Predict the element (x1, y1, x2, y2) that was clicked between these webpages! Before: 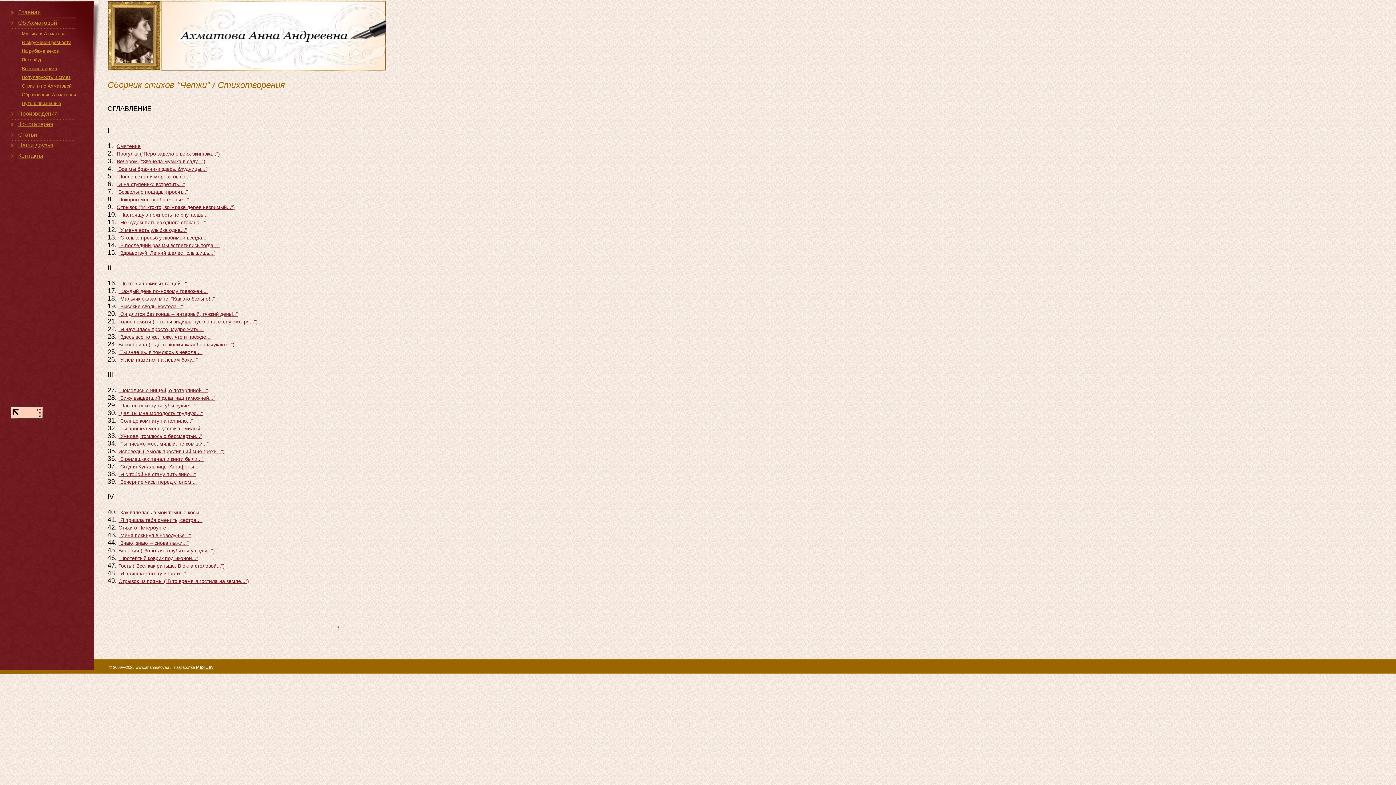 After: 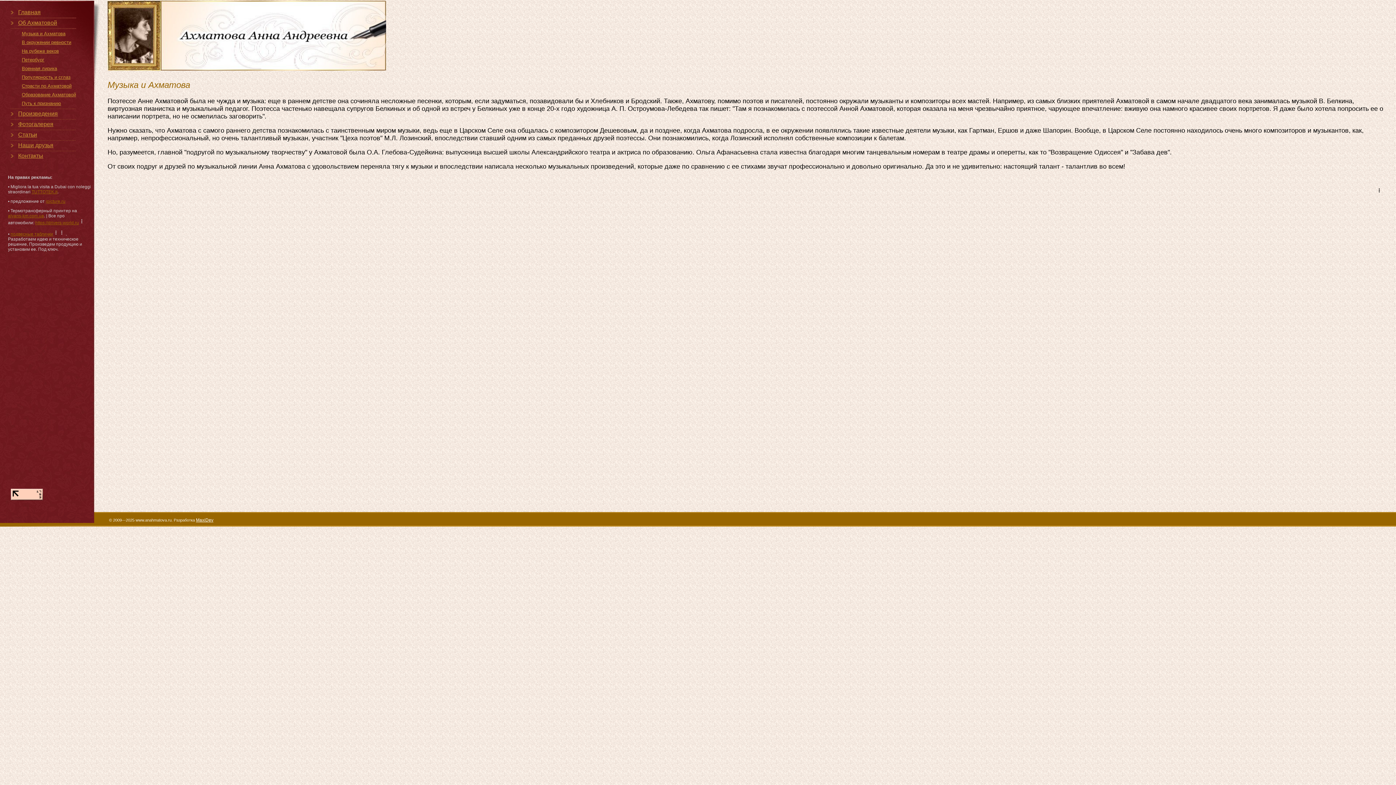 Action: bbox: (21, 30, 65, 36) label: Музыка и Ахматова